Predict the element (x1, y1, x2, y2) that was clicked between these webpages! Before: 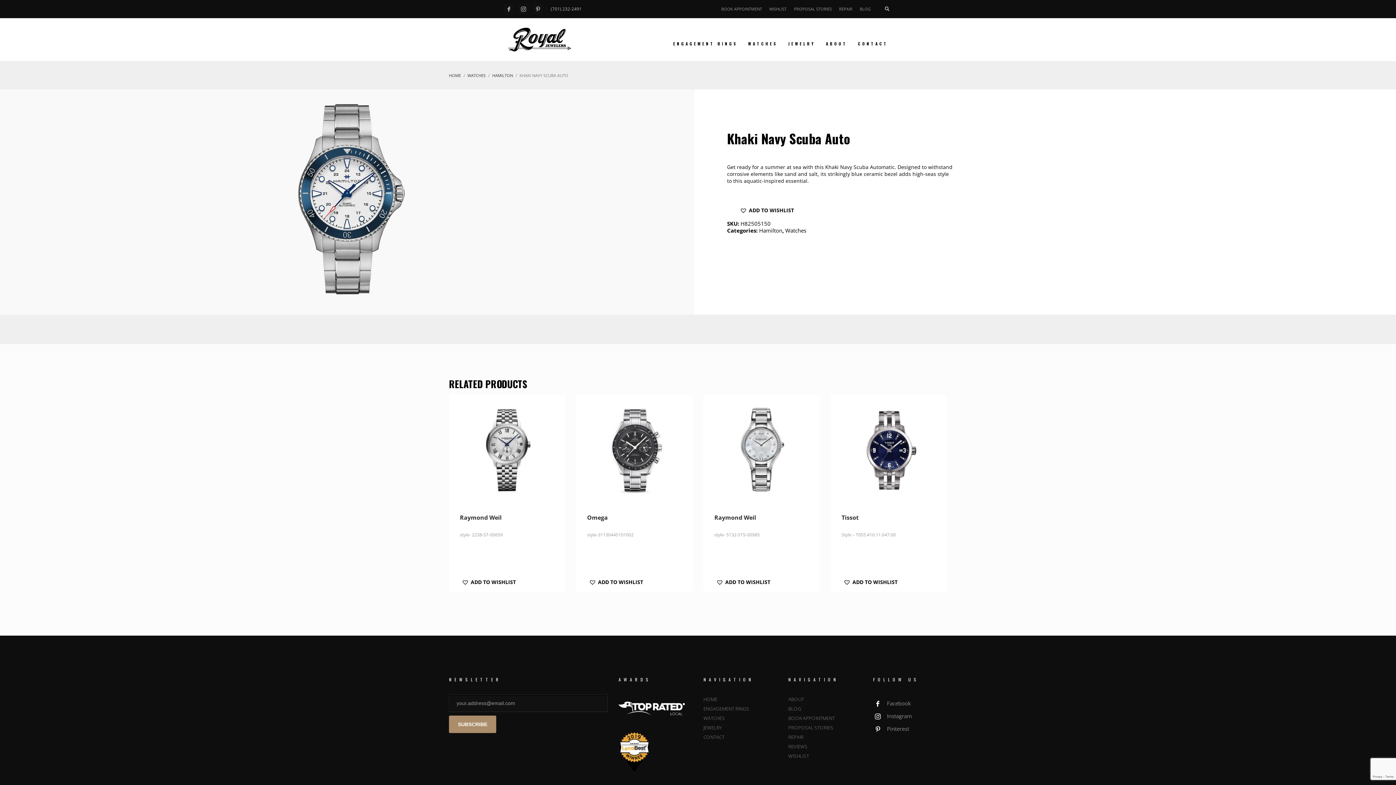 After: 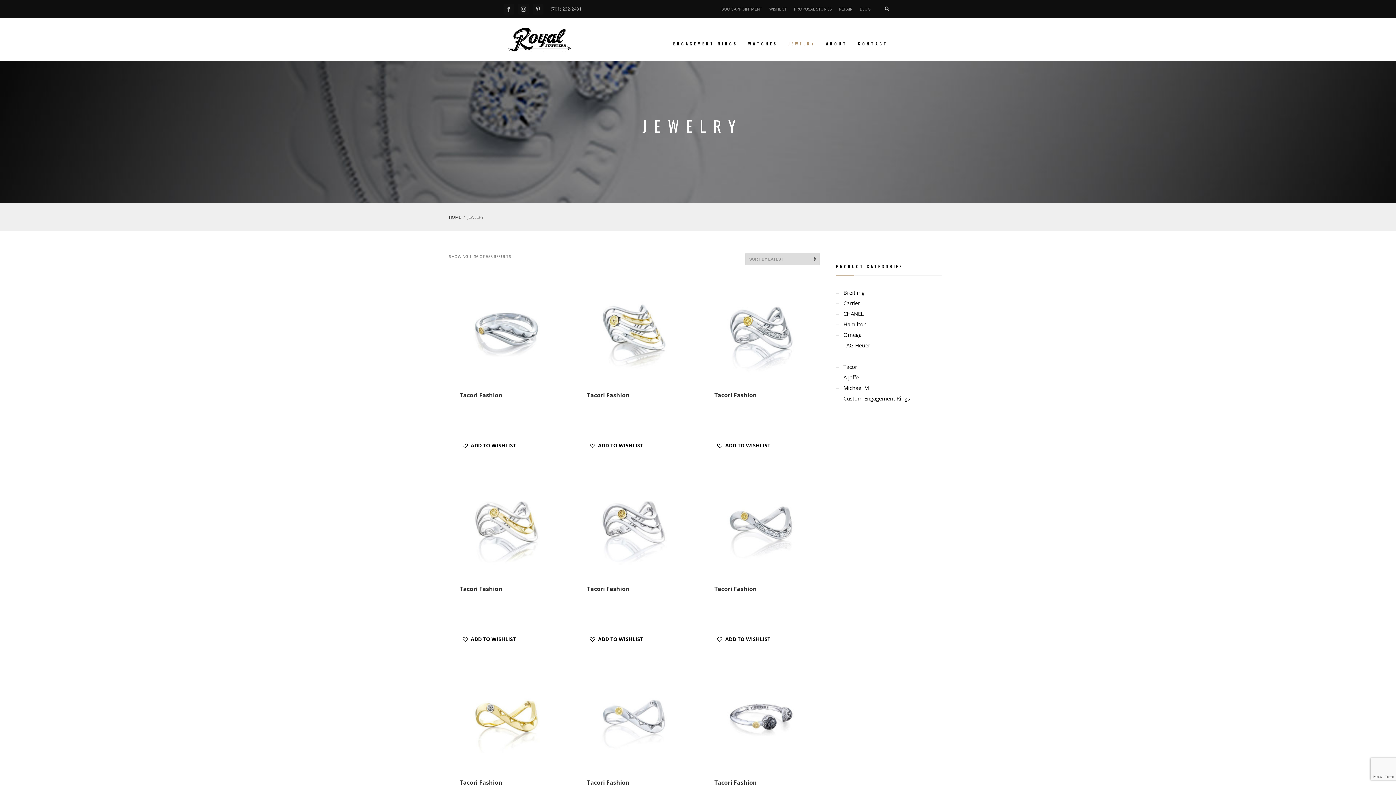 Action: bbox: (784, 39, 820, 48) label: JEWELRY